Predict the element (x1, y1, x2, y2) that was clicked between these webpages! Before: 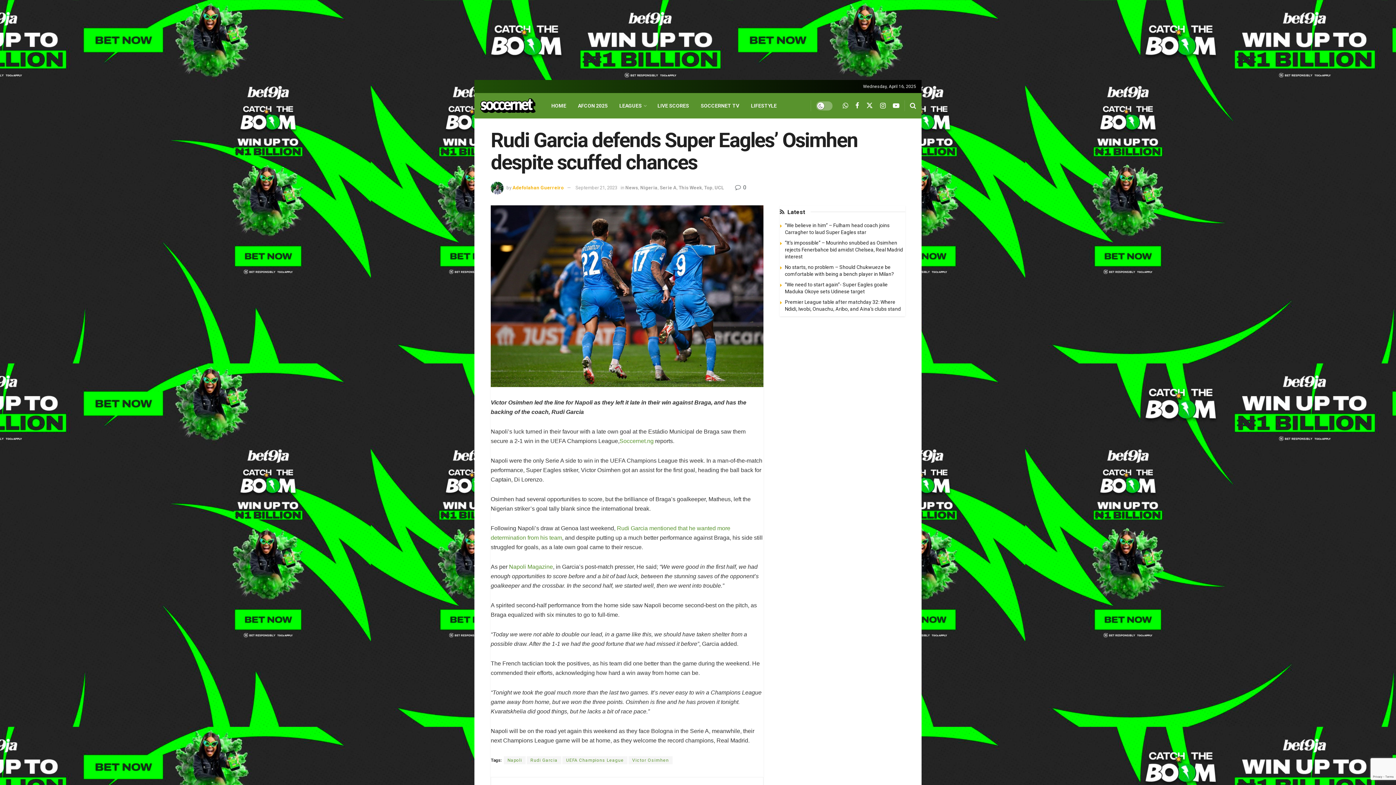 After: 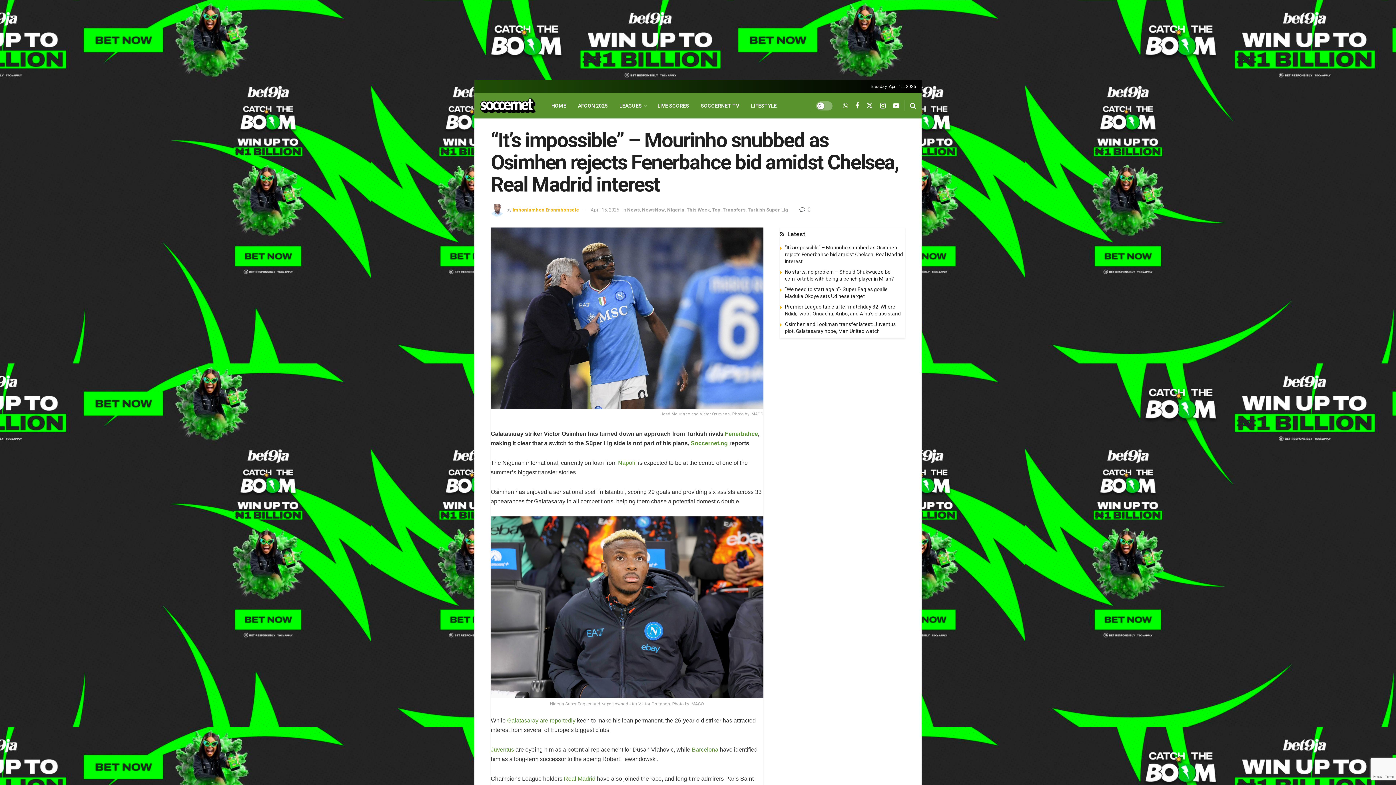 Action: label: “It’s impossible” – Mourinho snubbed as Osimhen rejects Fenerbahce bid amidst Chelsea, Real Madrid interest bbox: (785, 240, 903, 259)